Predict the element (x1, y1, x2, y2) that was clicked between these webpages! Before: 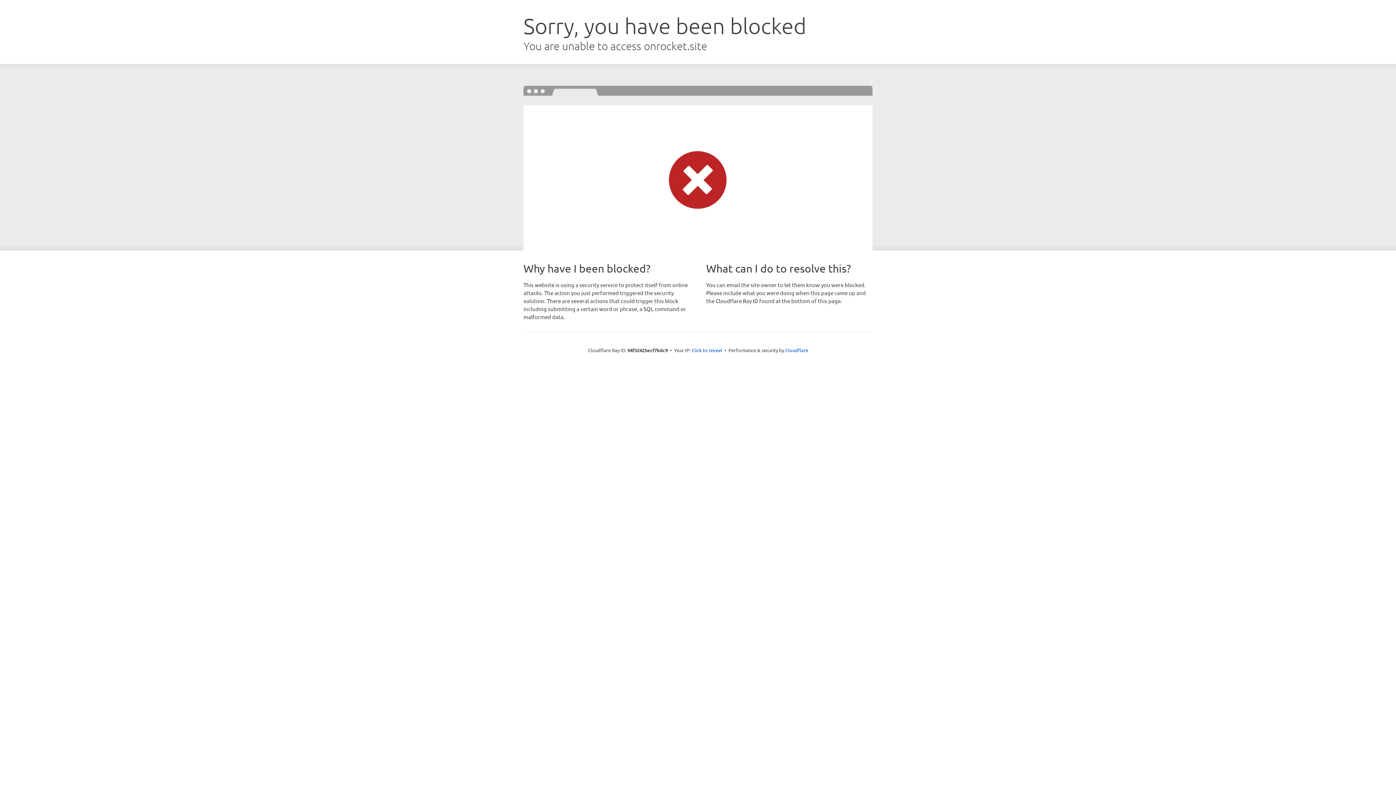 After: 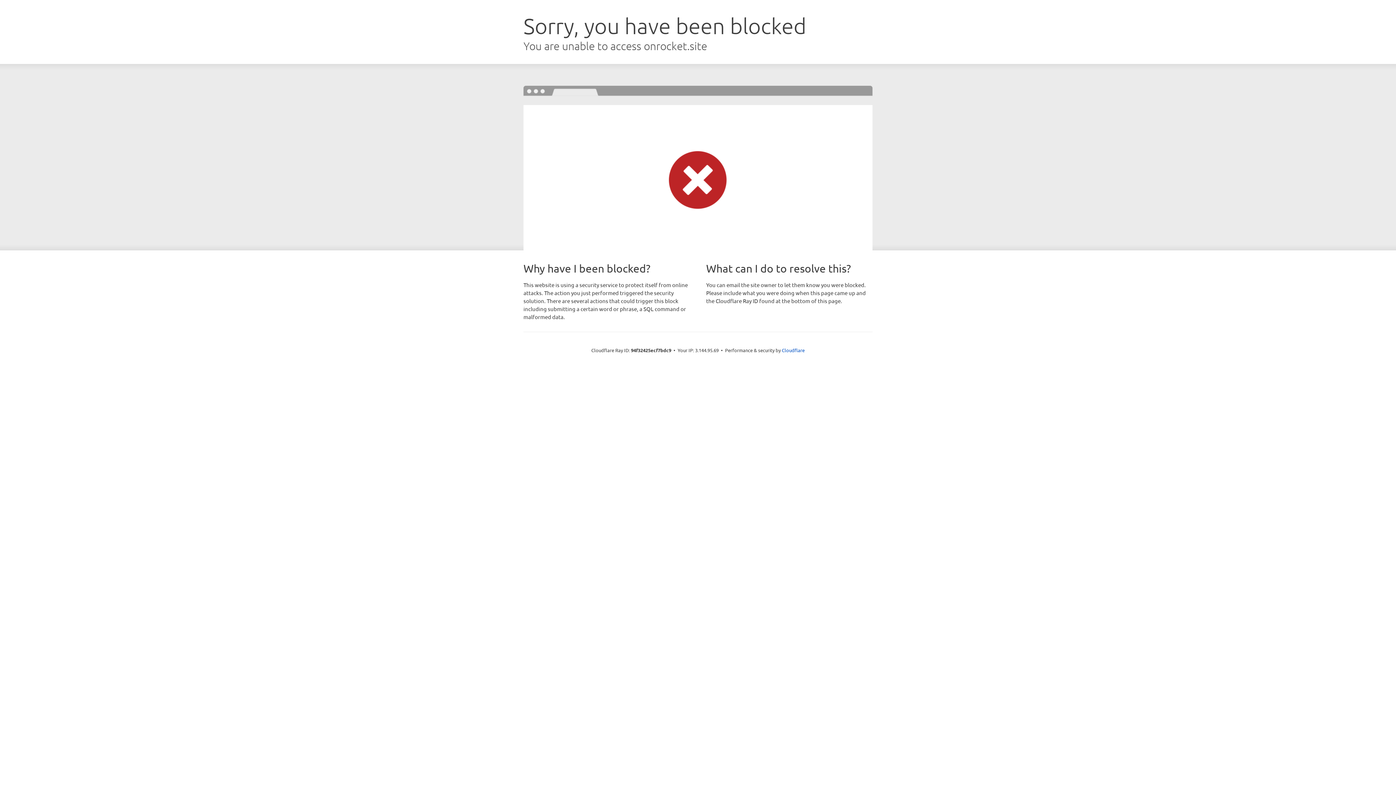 Action: bbox: (691, 346, 722, 353) label: Click to reveal